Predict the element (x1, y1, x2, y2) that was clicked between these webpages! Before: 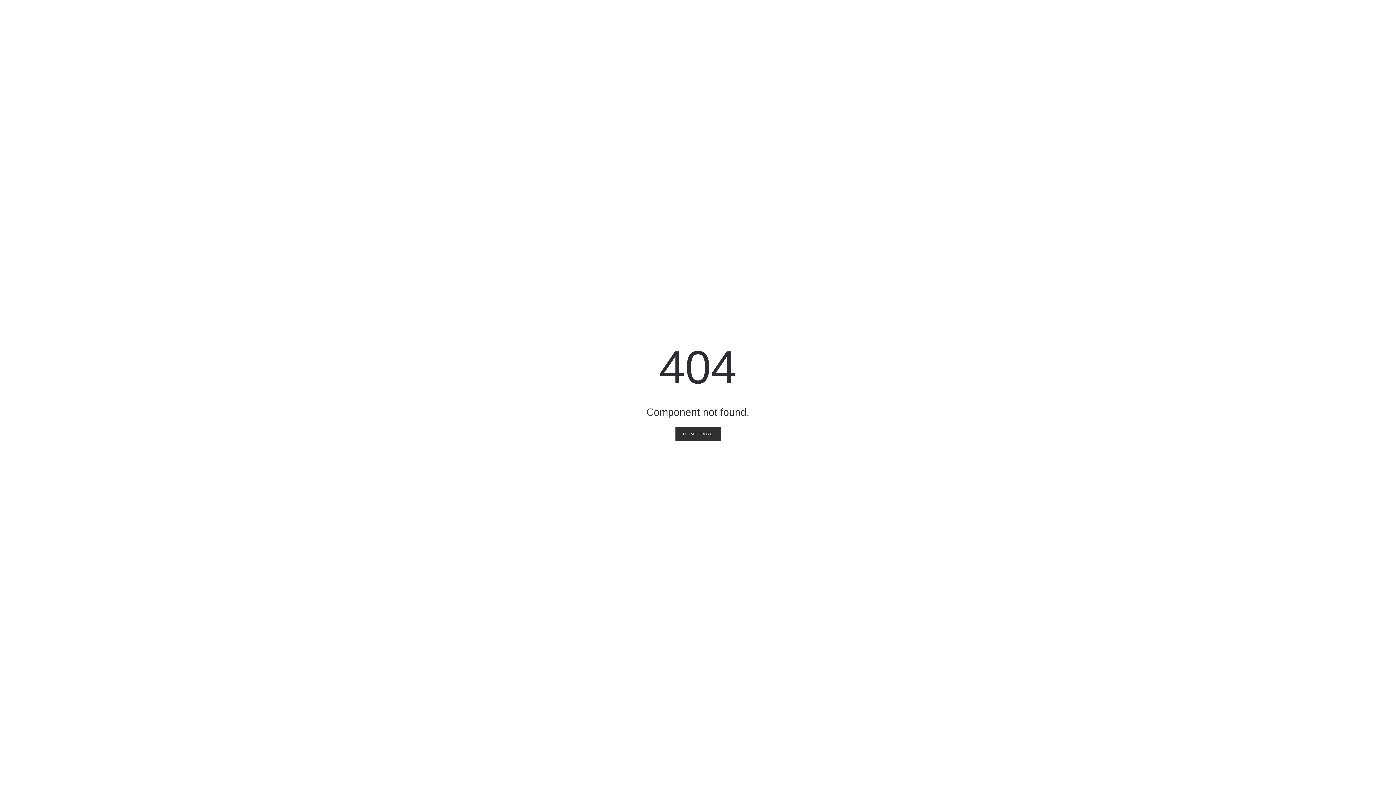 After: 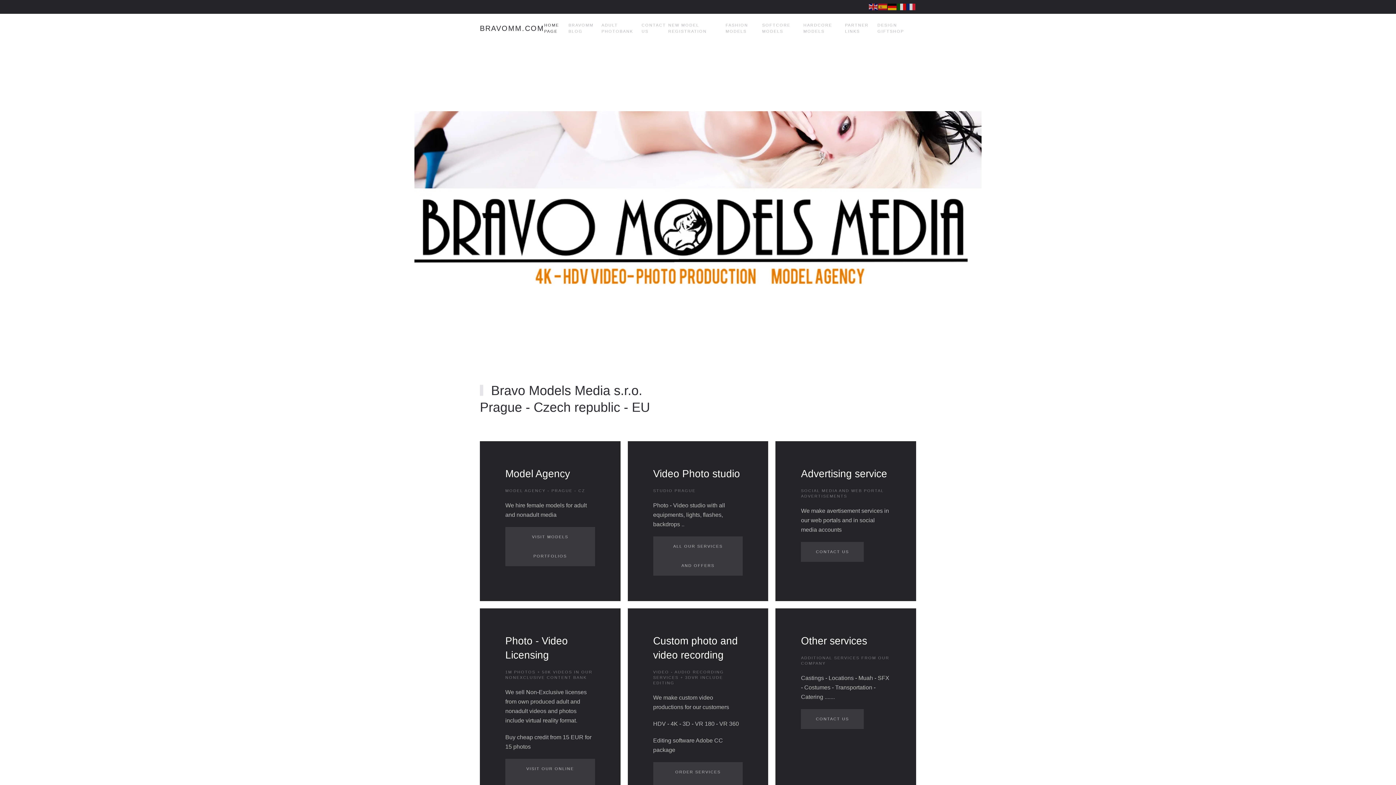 Action: label: HOME PAGE bbox: (675, 426, 720, 441)